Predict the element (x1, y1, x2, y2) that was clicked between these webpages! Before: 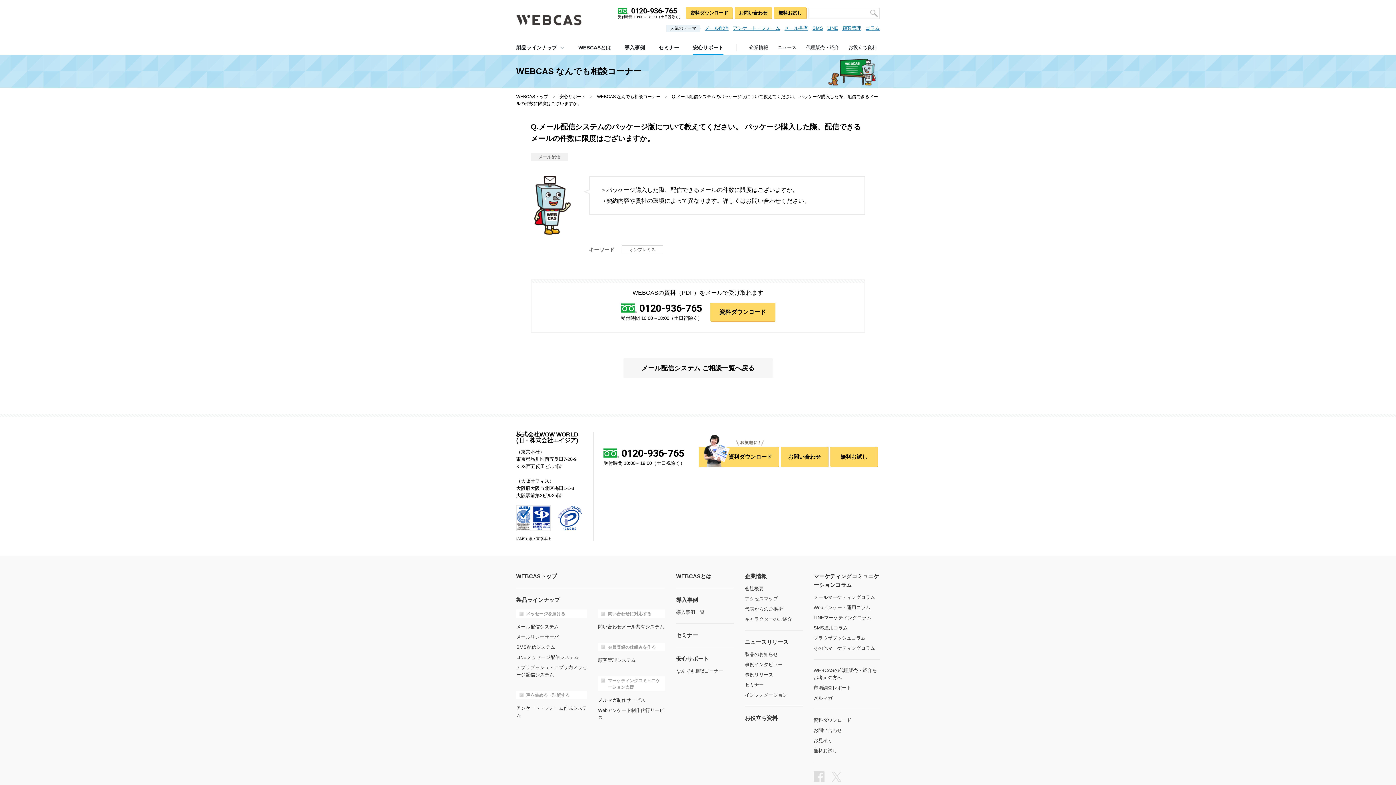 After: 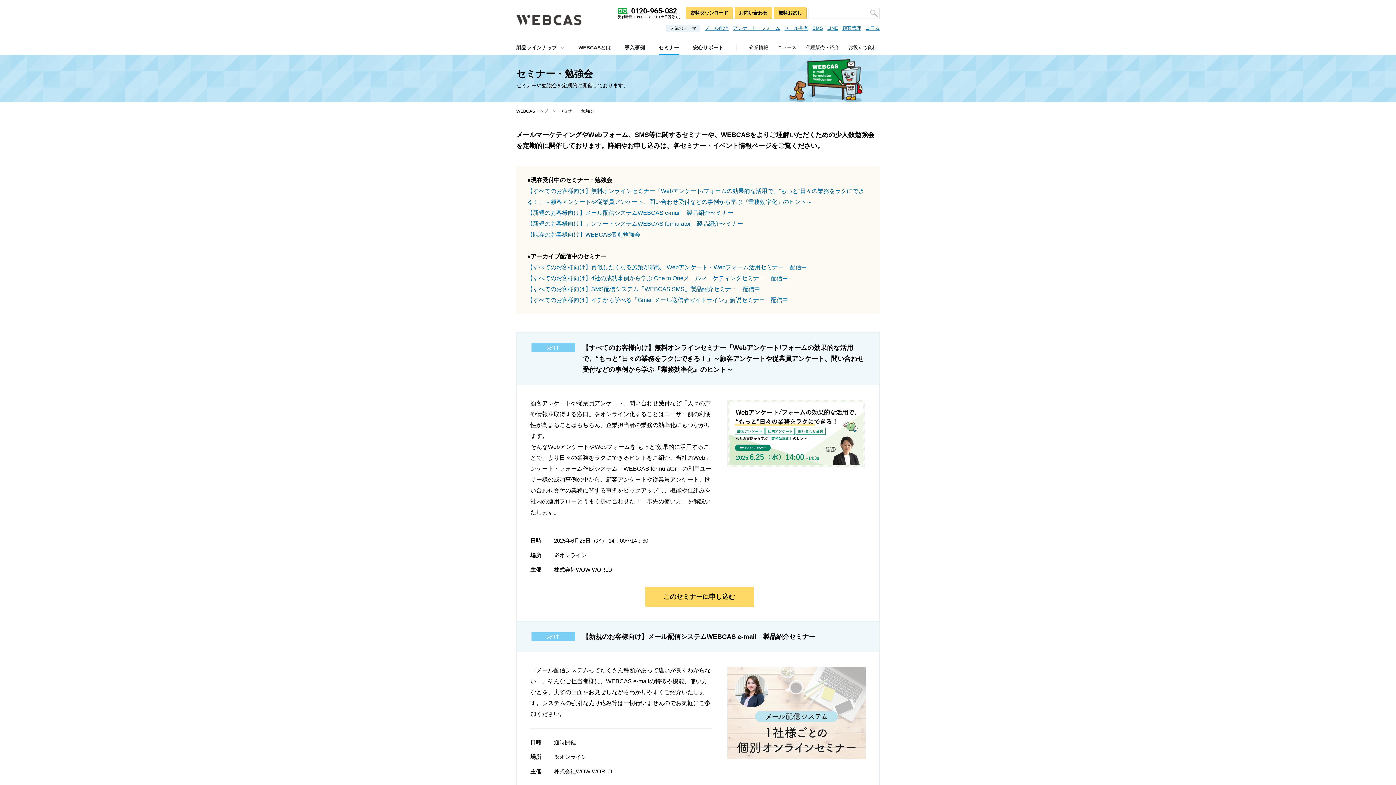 Action: label: セミナー bbox: (658, 44, 679, 51)